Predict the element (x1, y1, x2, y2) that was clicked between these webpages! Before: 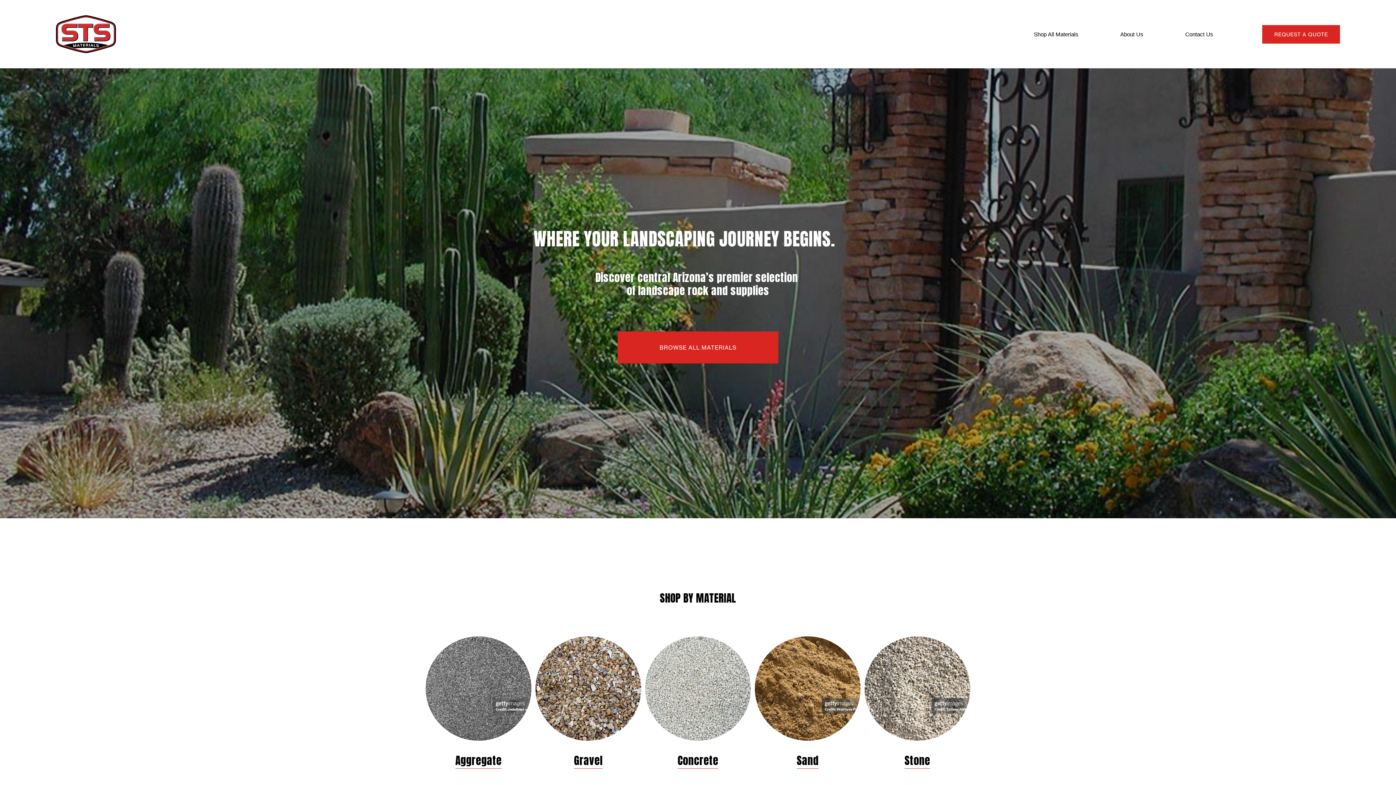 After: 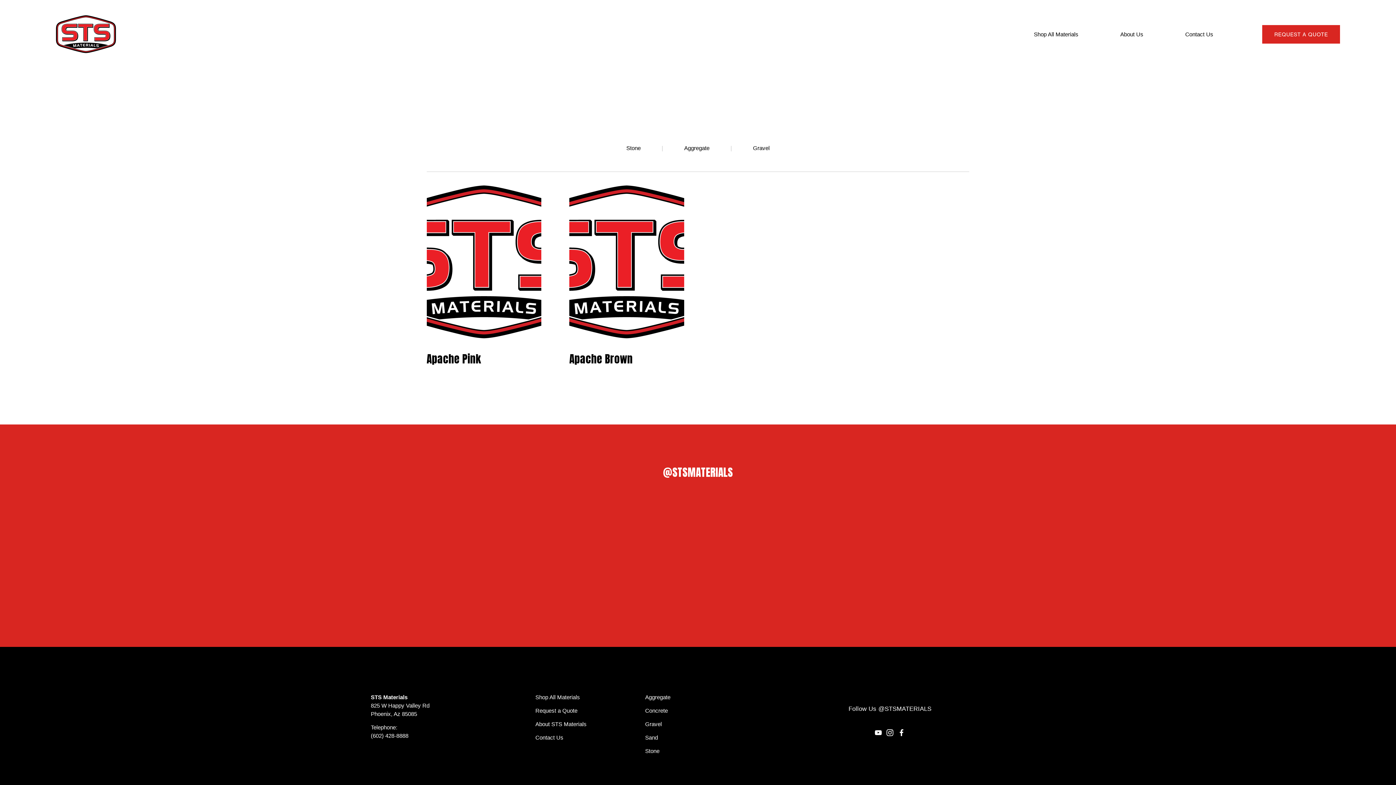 Action: bbox: (755, 636, 860, 741)